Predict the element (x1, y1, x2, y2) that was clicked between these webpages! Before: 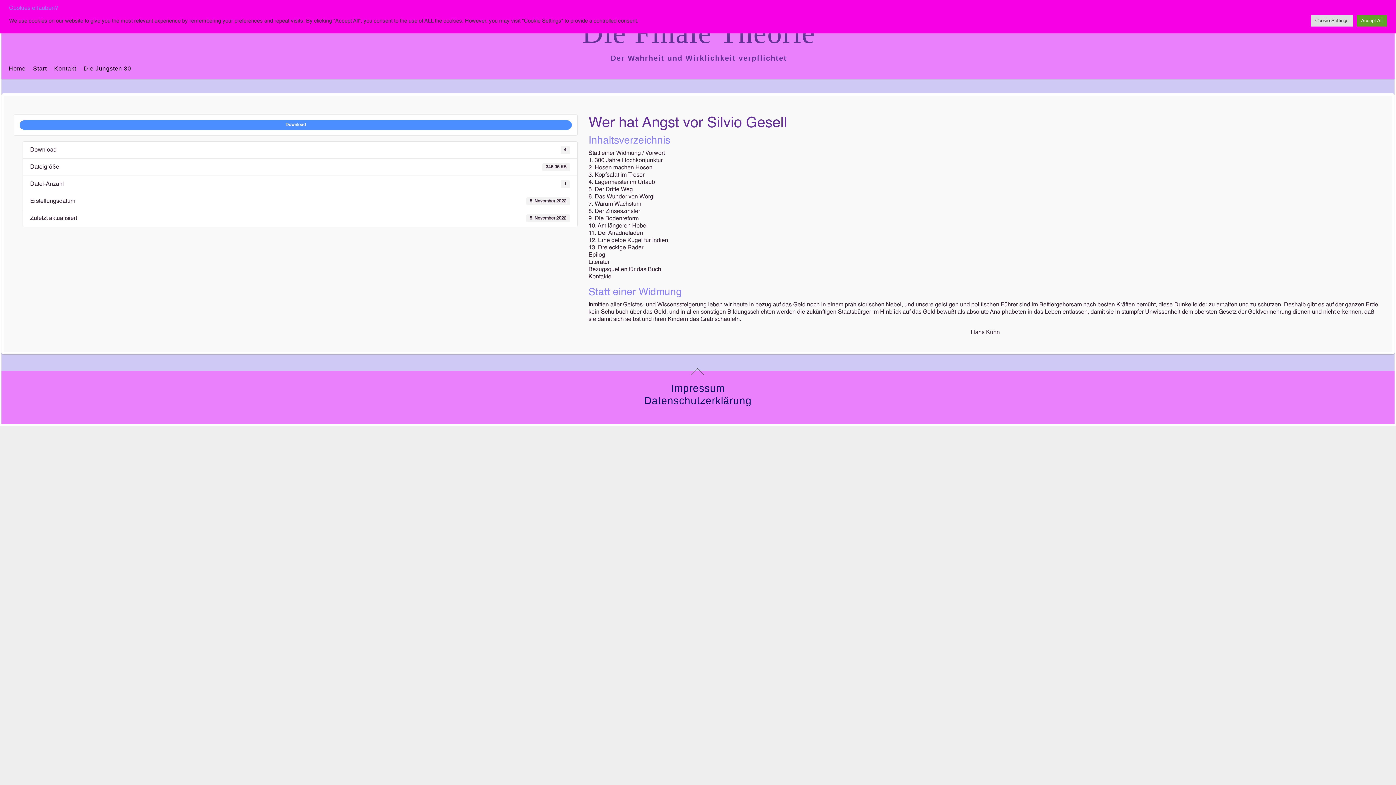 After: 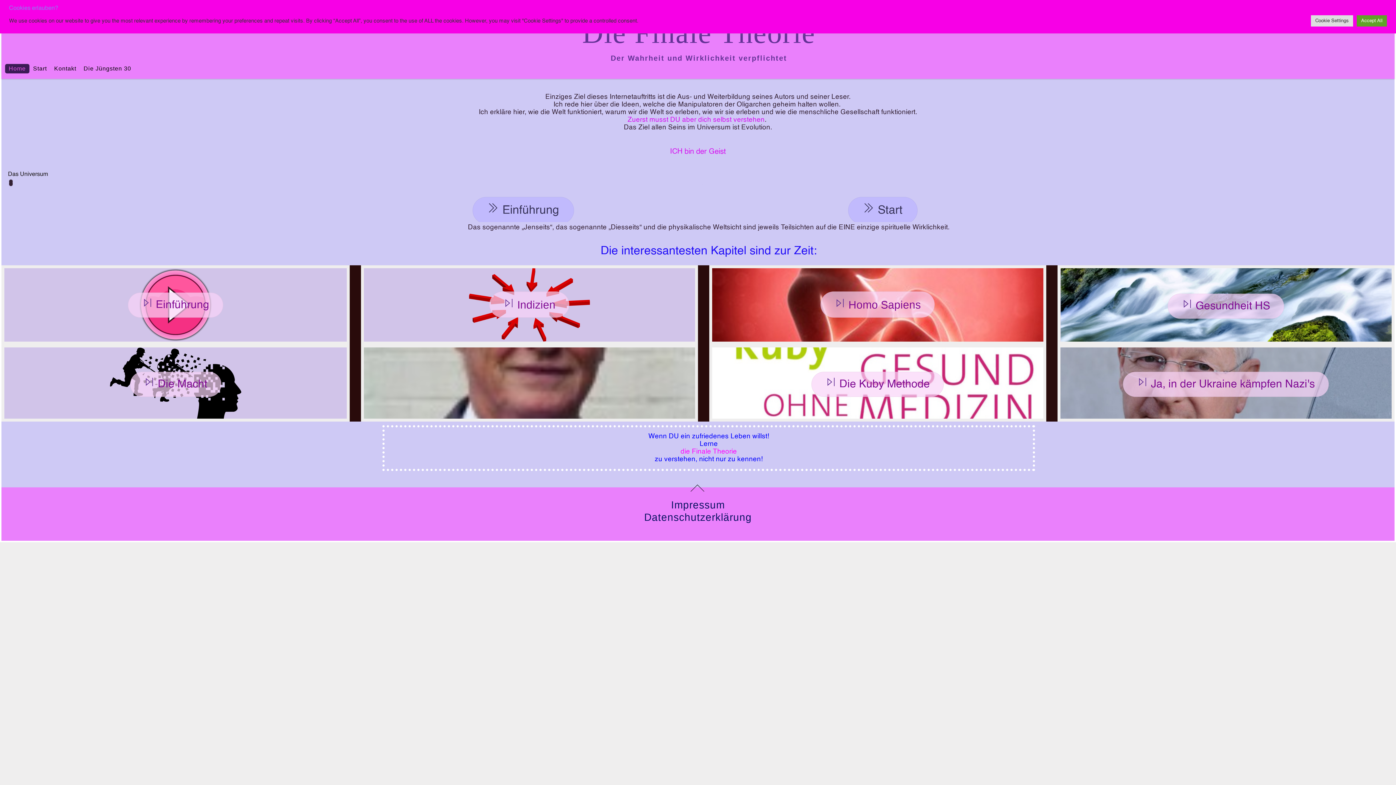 Action: bbox: (5, 64, 29, 73) label: Home